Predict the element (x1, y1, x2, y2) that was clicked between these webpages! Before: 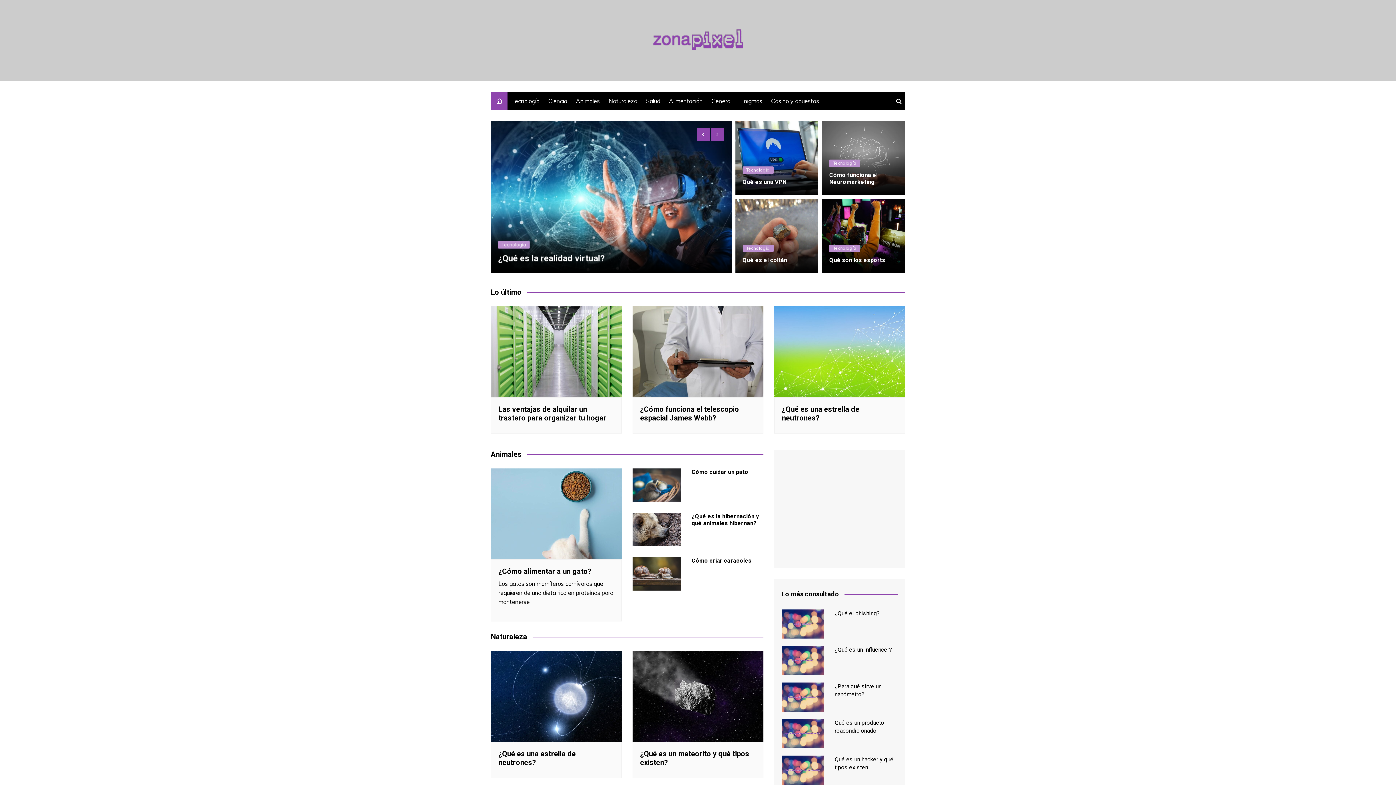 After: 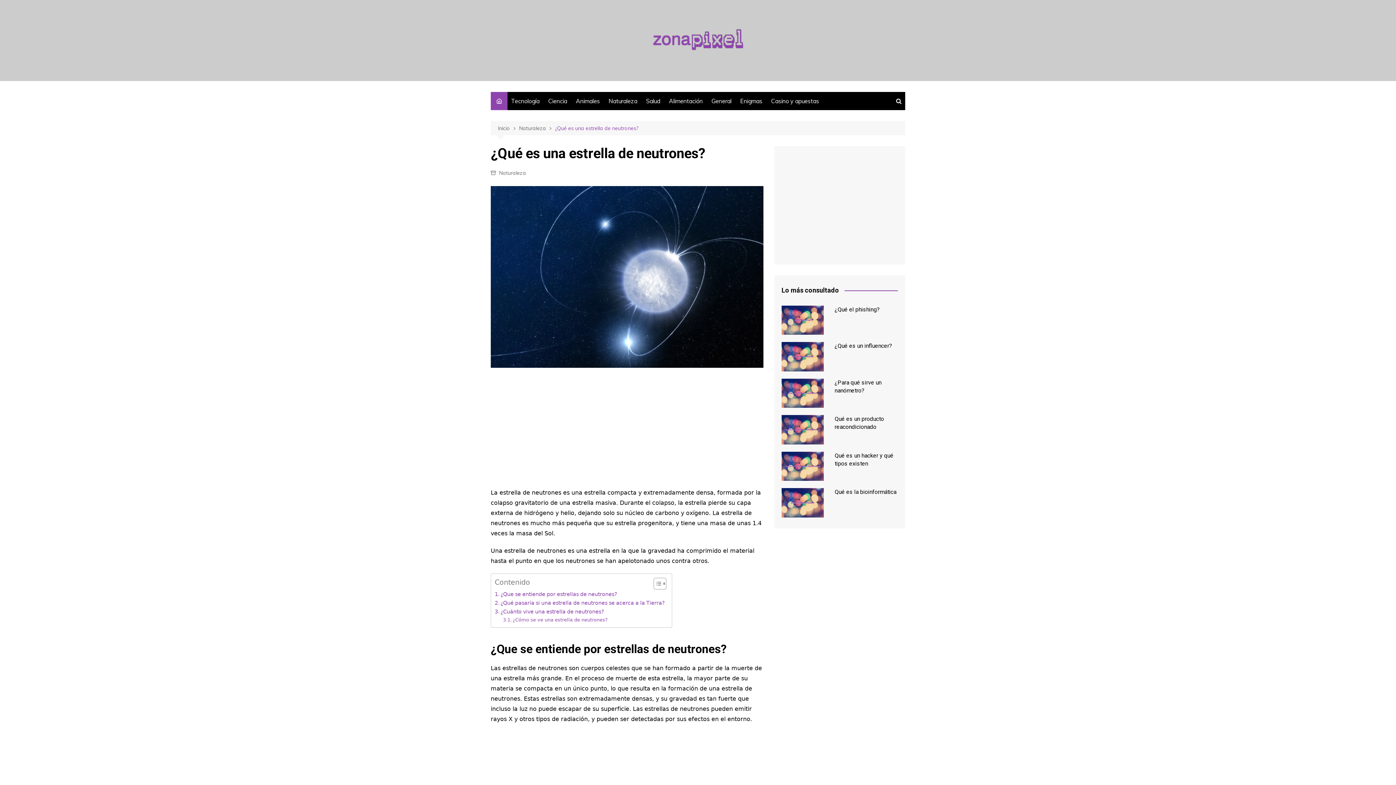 Action: bbox: (490, 651, 621, 742)